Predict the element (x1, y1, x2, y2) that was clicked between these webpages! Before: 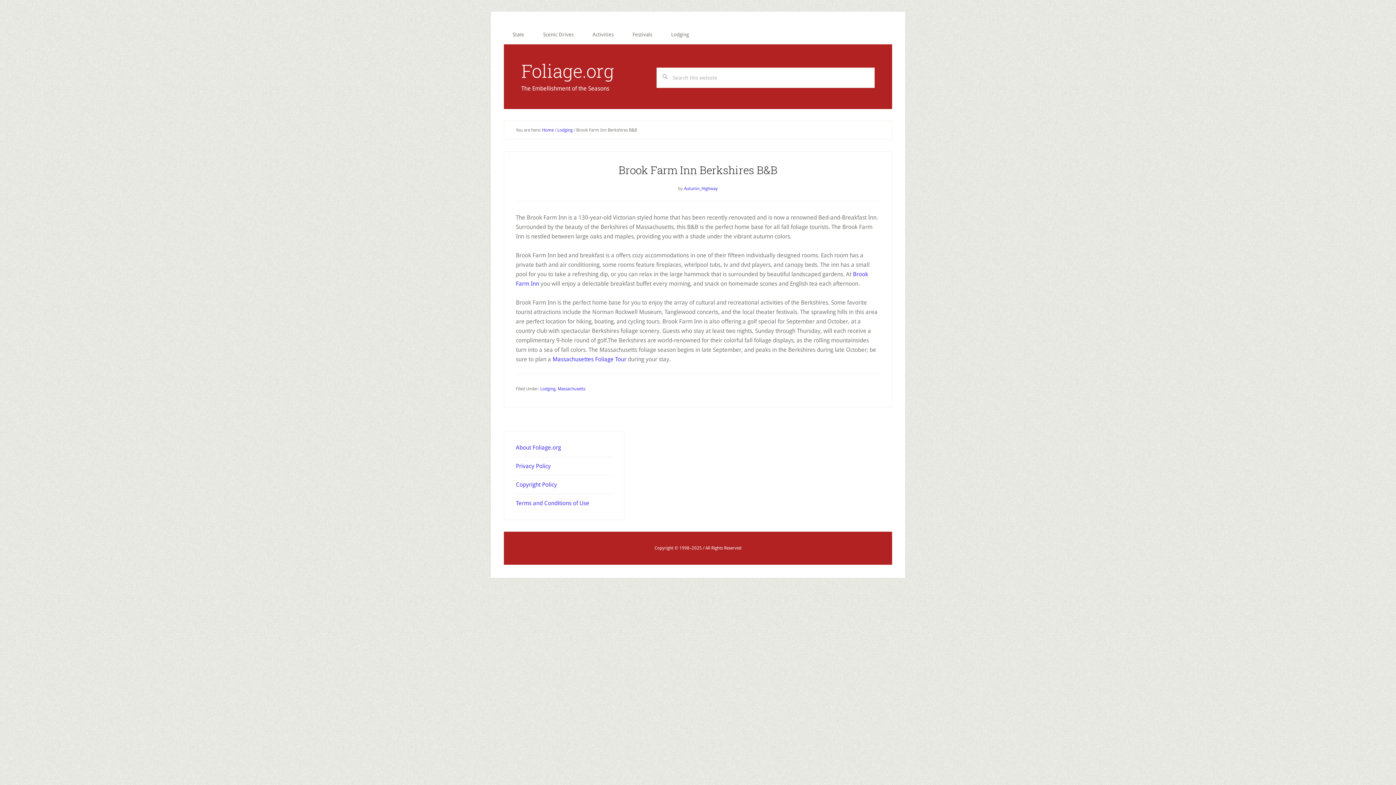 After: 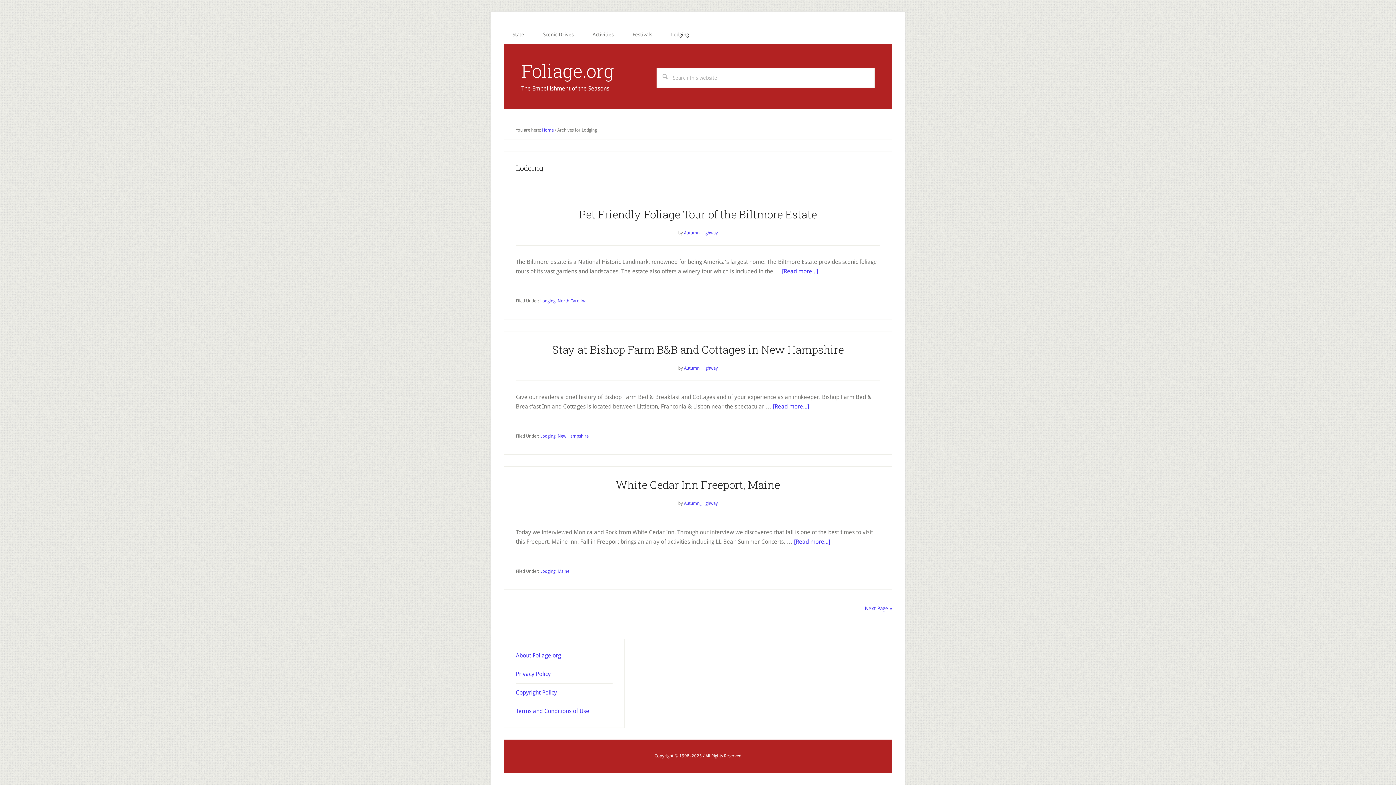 Action: label: Lodging bbox: (662, 24, 697, 44)